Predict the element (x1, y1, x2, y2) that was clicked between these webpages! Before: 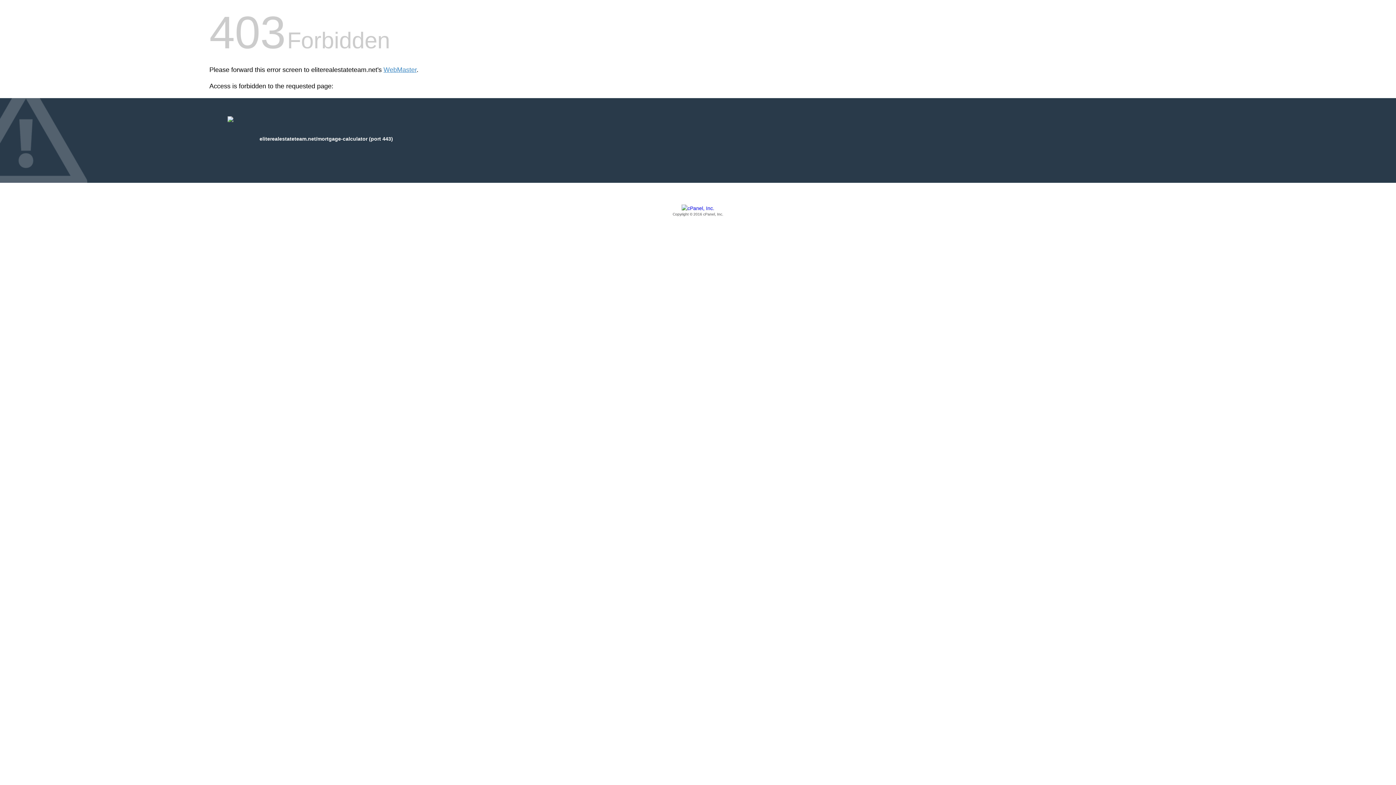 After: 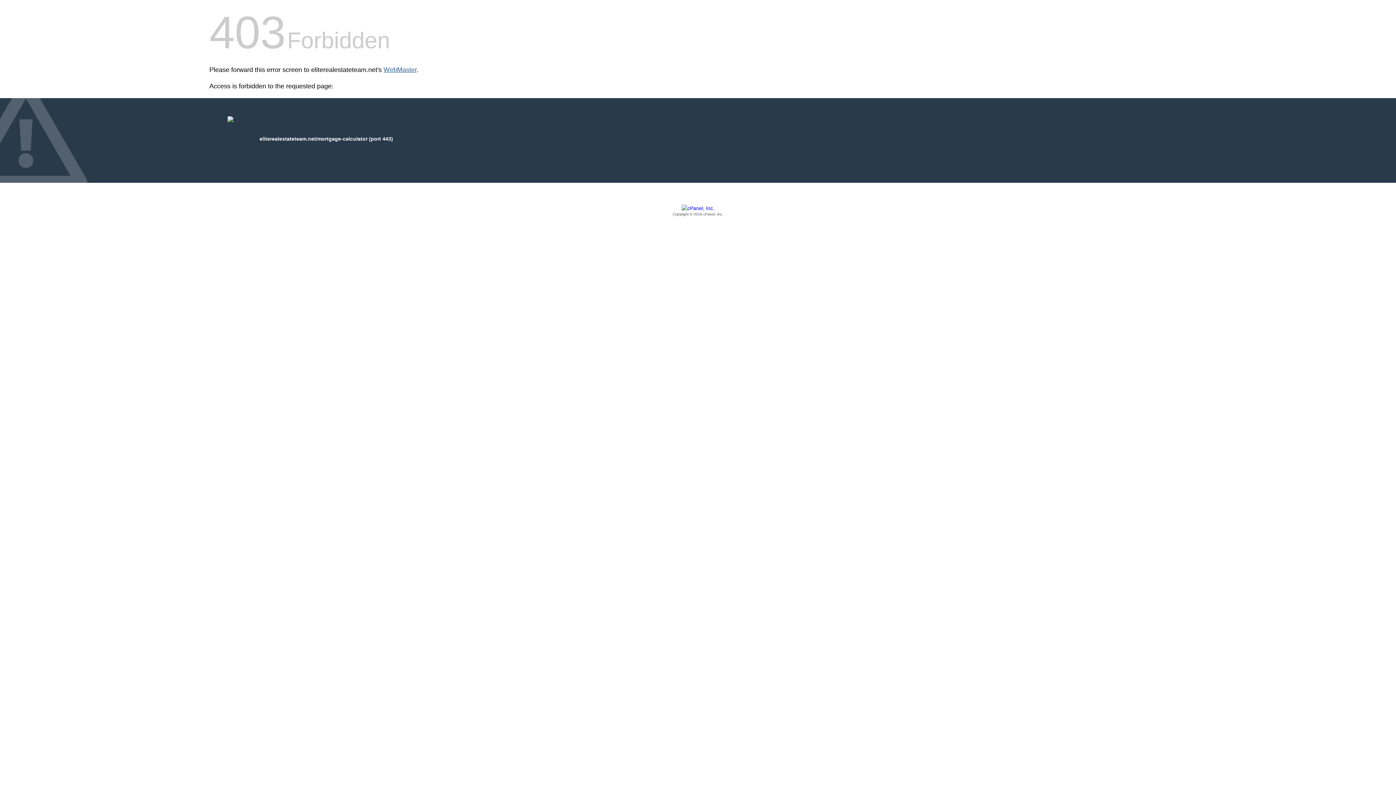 Action: bbox: (383, 66, 416, 73) label: WebMaster